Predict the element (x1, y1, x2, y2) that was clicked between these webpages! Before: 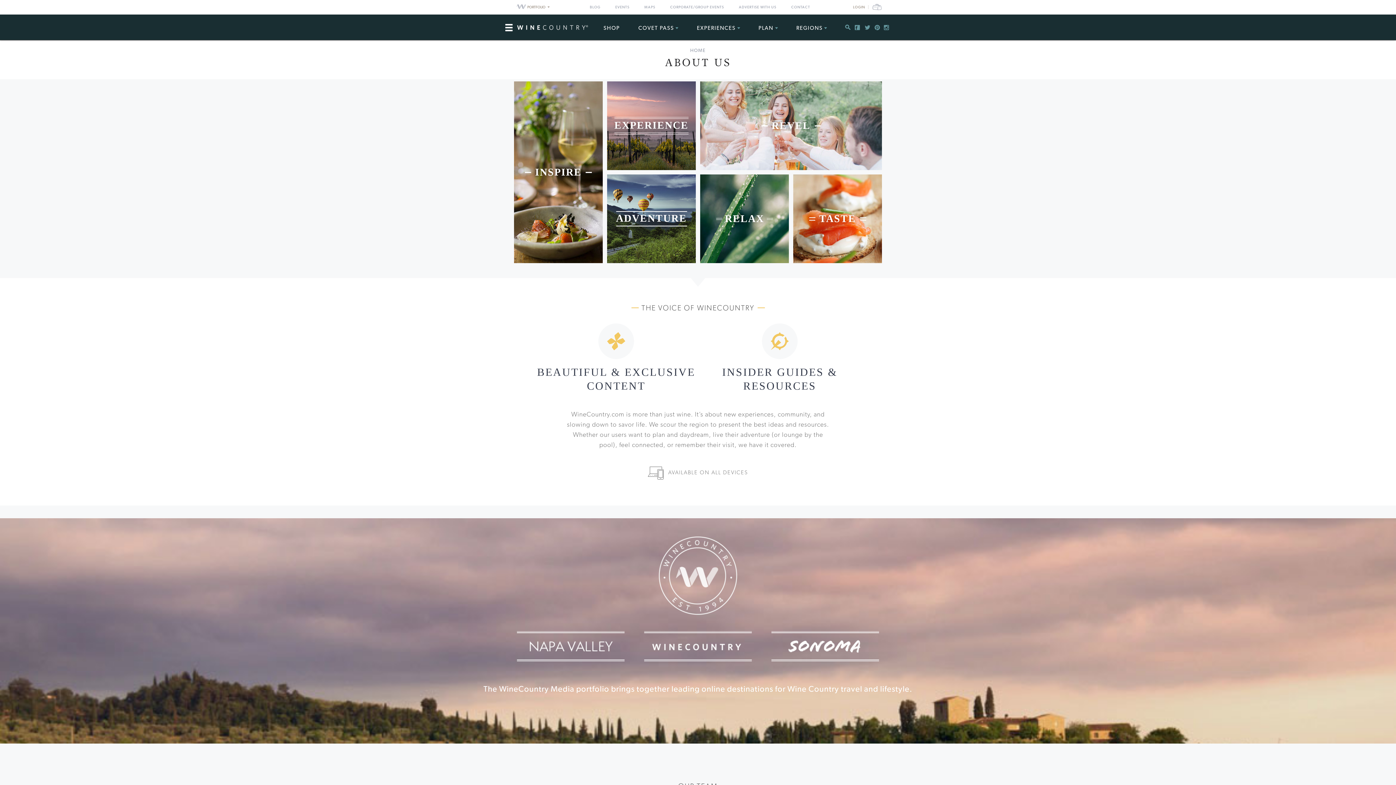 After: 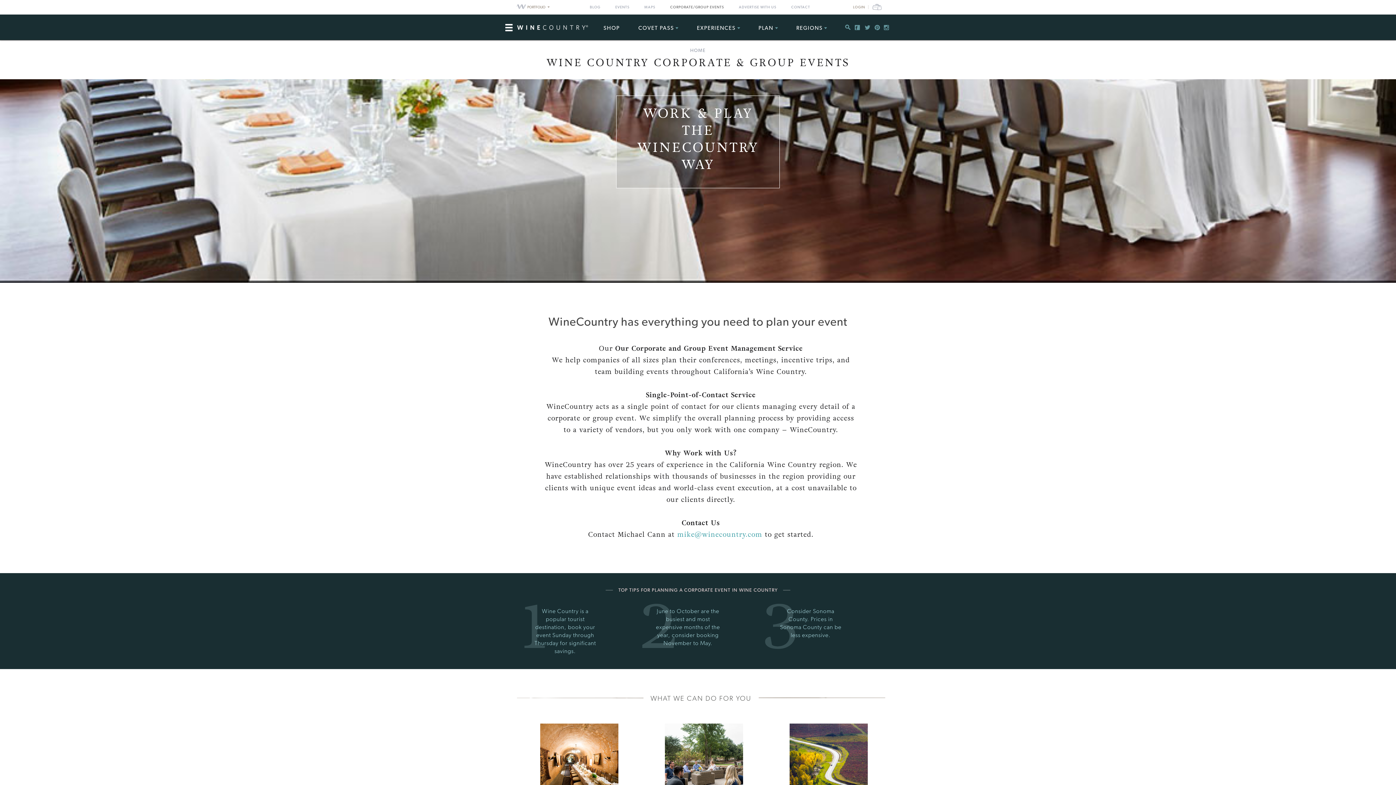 Action: bbox: (670, 5, 724, 9) label: CORPORATE/GROUP EVENTS